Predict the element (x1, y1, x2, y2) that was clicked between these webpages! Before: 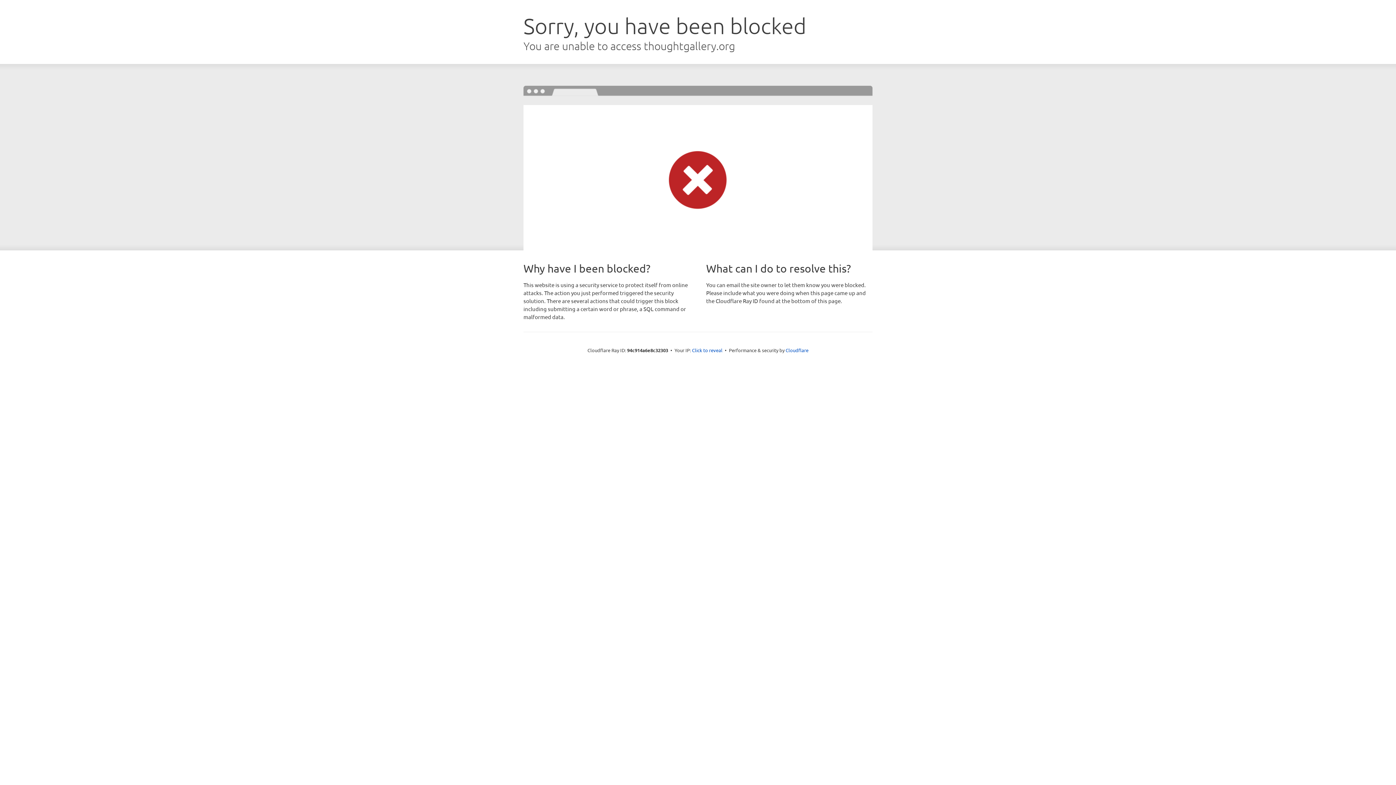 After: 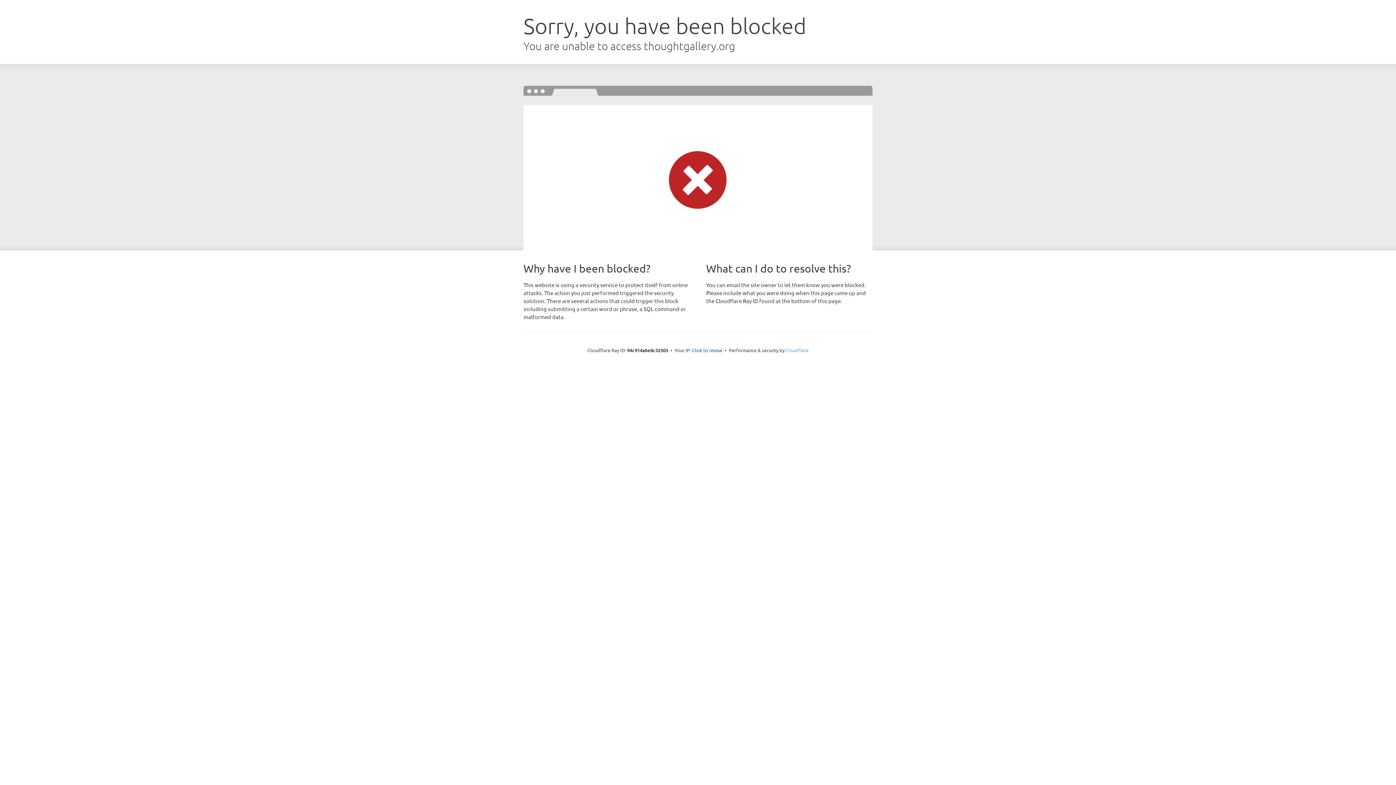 Action: label: Cloudflare bbox: (785, 347, 808, 353)